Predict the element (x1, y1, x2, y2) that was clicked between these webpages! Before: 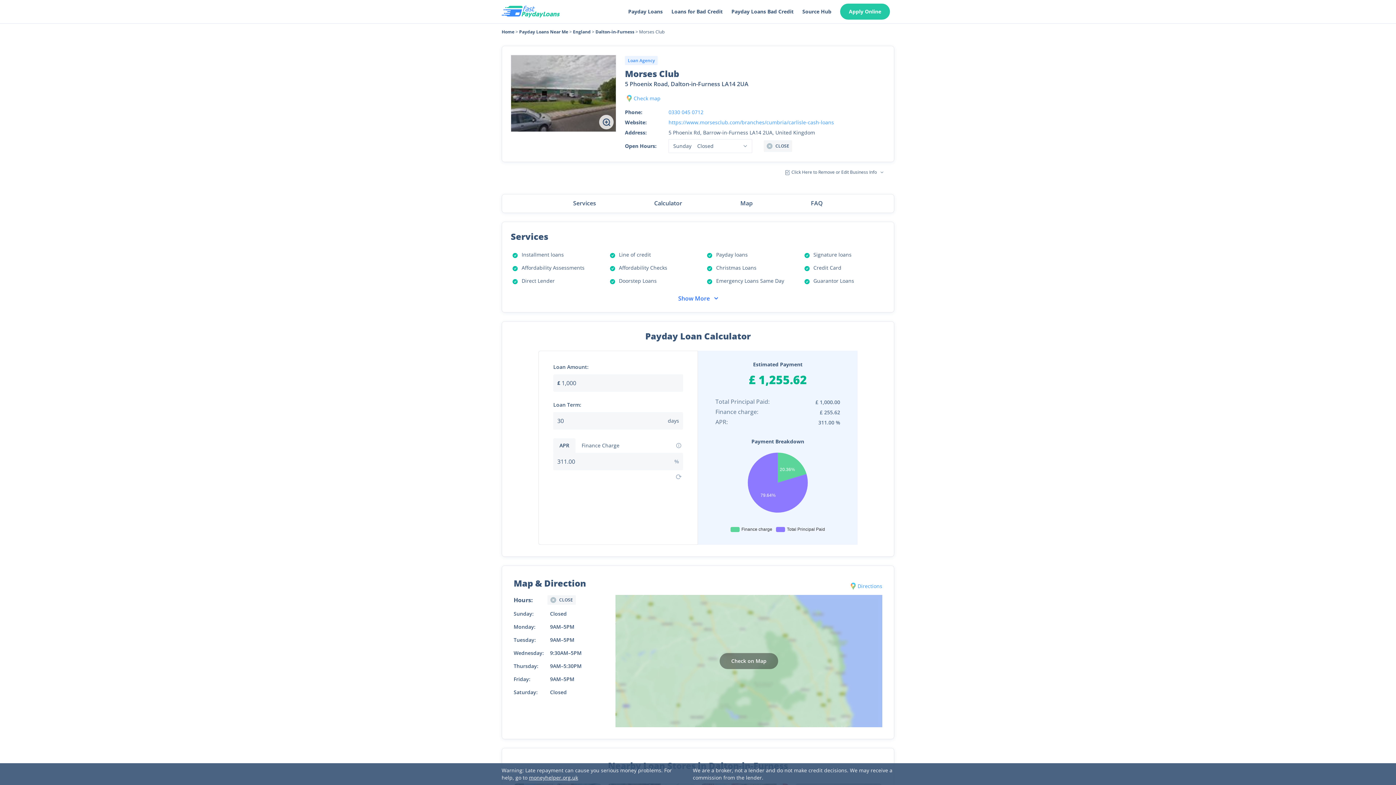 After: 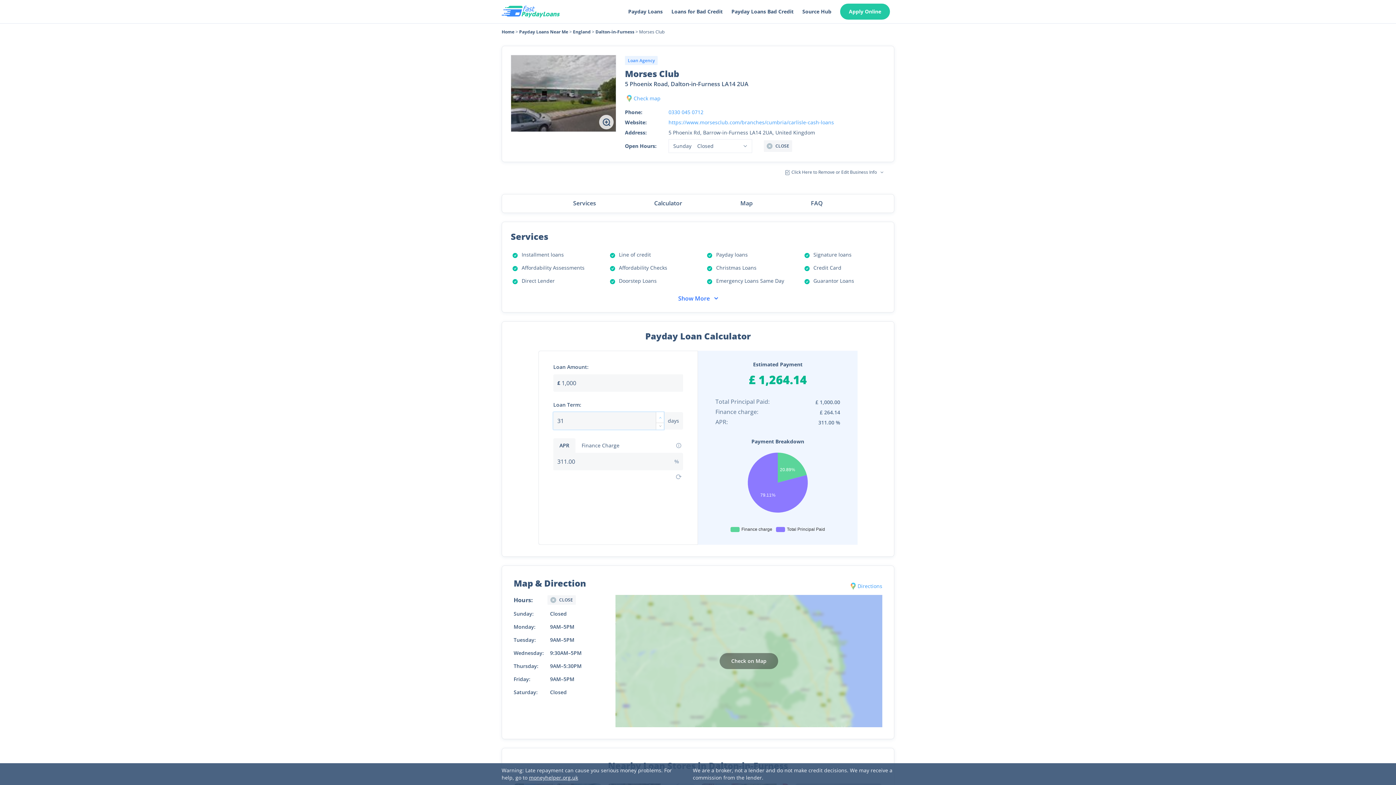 Action: label: Increase Value bbox: (656, 412, 664, 421)